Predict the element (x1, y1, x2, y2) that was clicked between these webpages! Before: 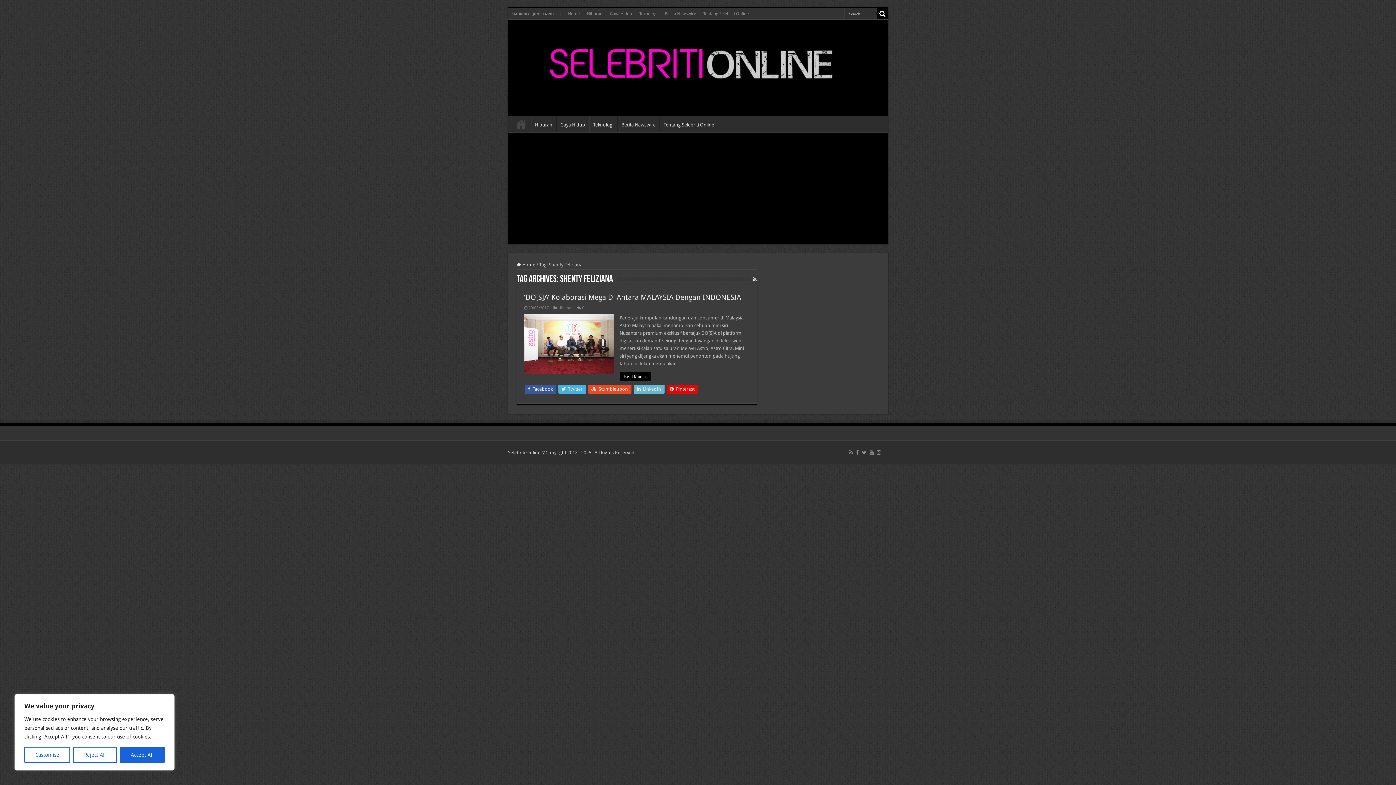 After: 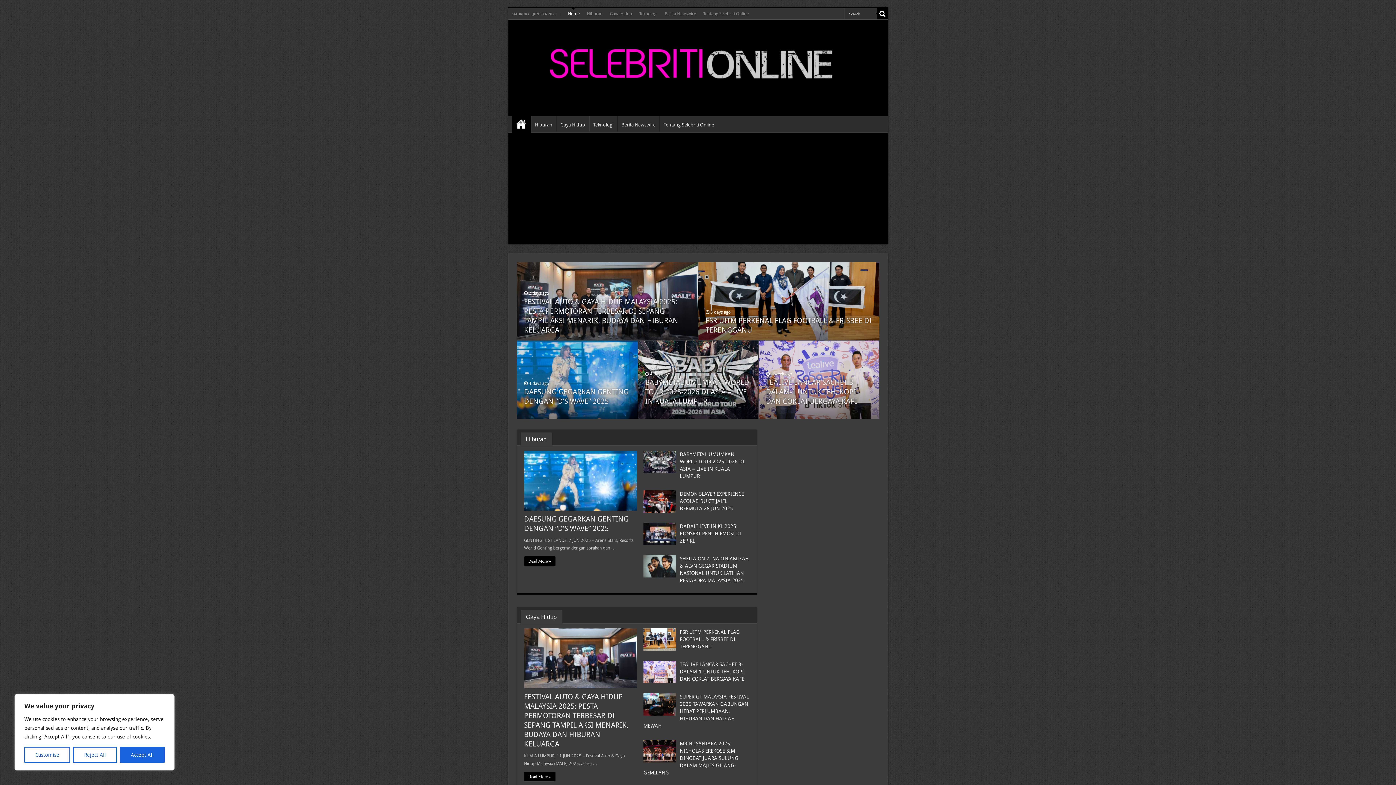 Action: bbox: (511, 116, 530, 131) label: Home